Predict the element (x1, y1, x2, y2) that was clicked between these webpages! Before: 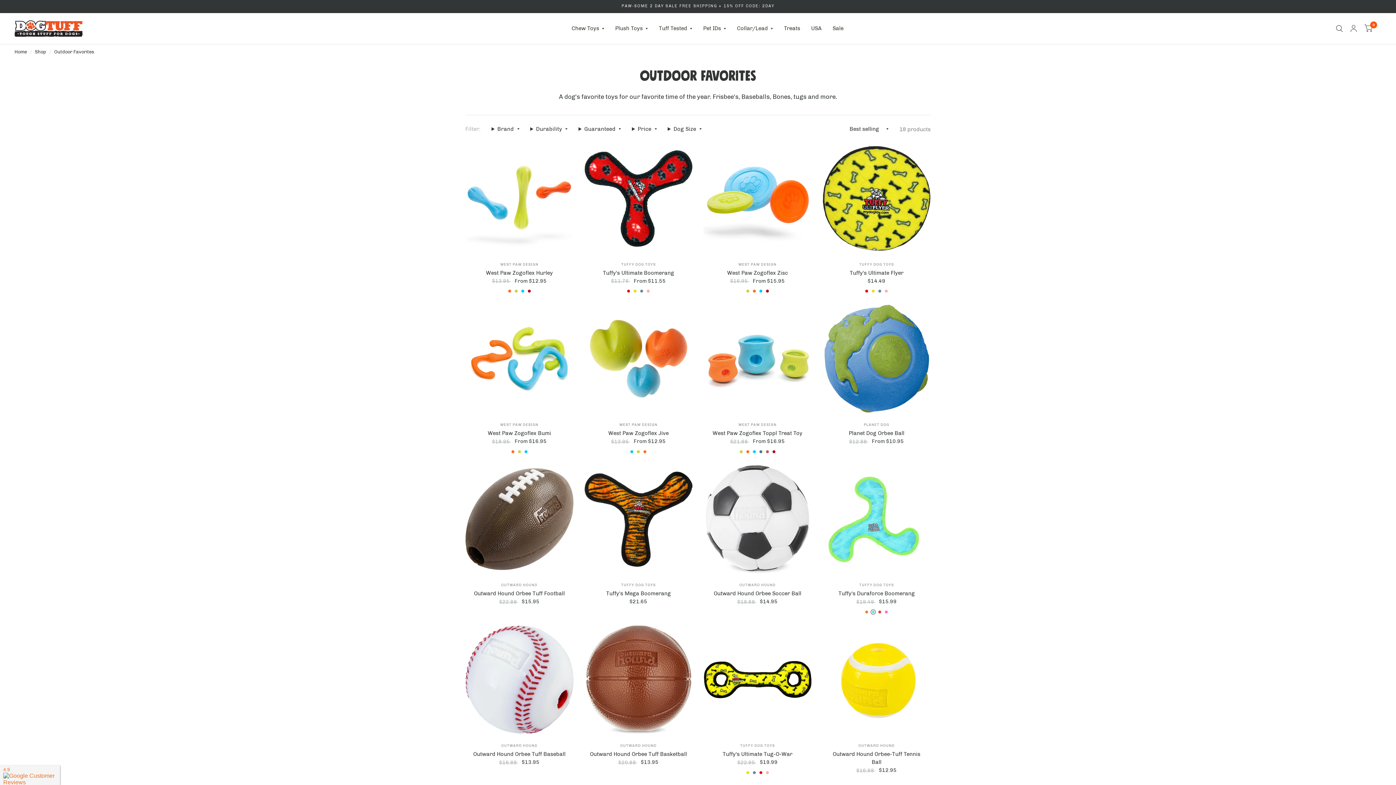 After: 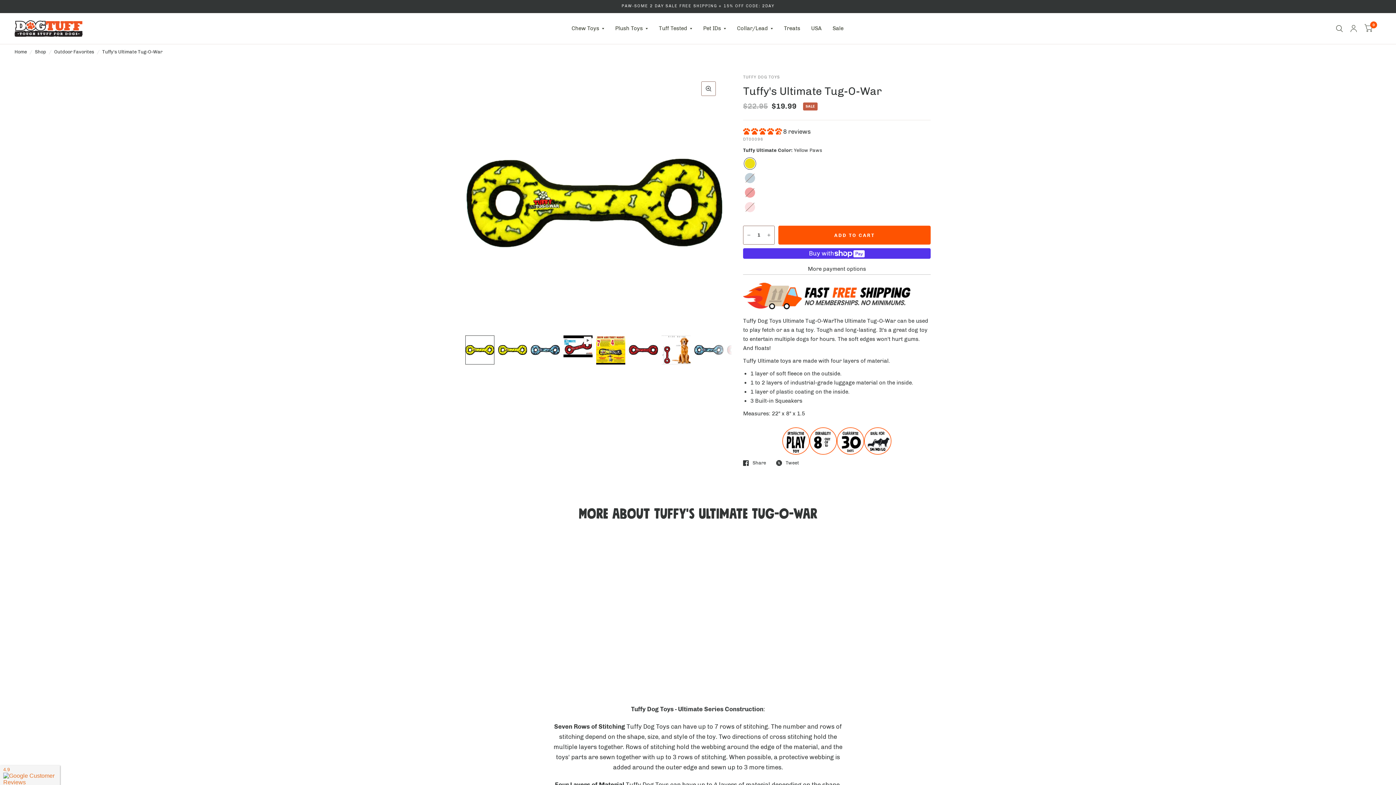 Action: bbox: (703, 625, 811, 734)